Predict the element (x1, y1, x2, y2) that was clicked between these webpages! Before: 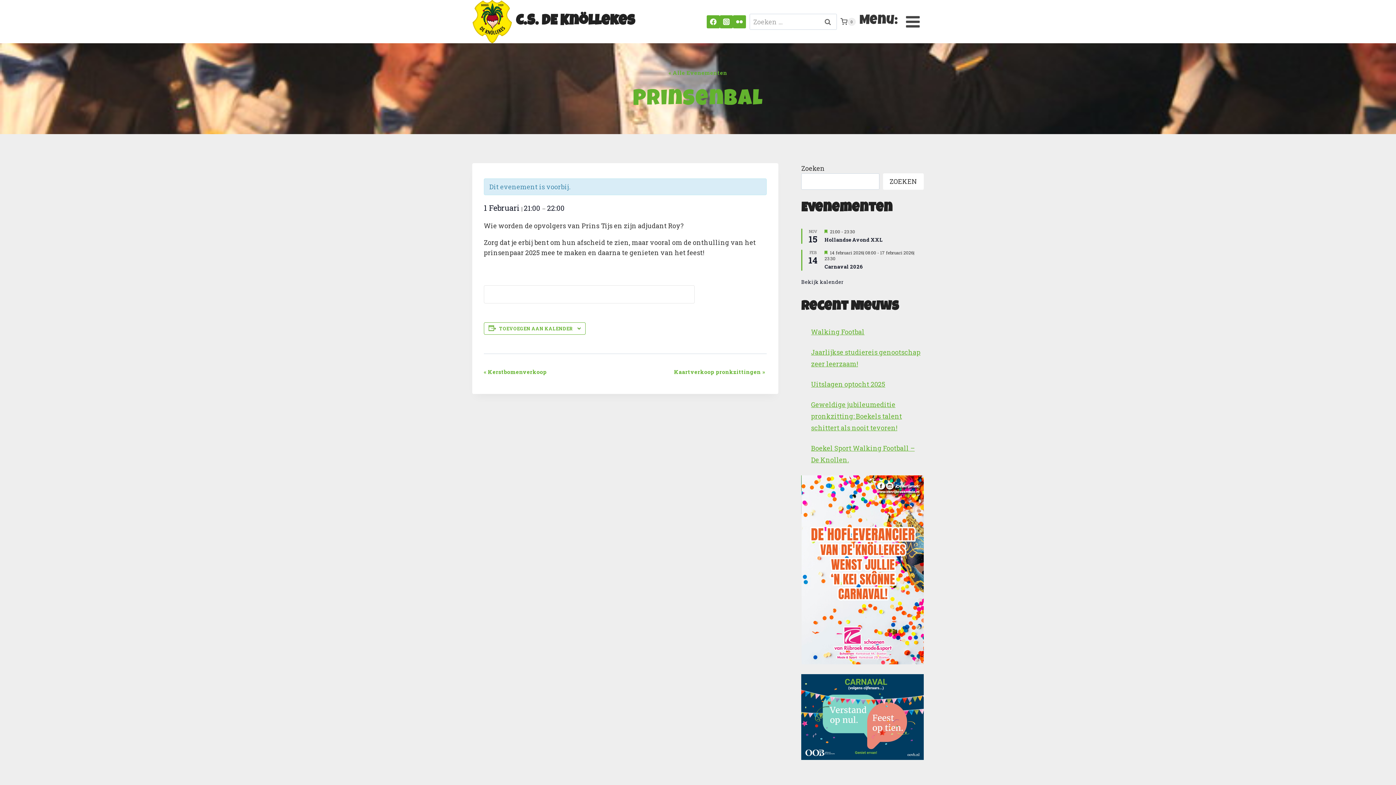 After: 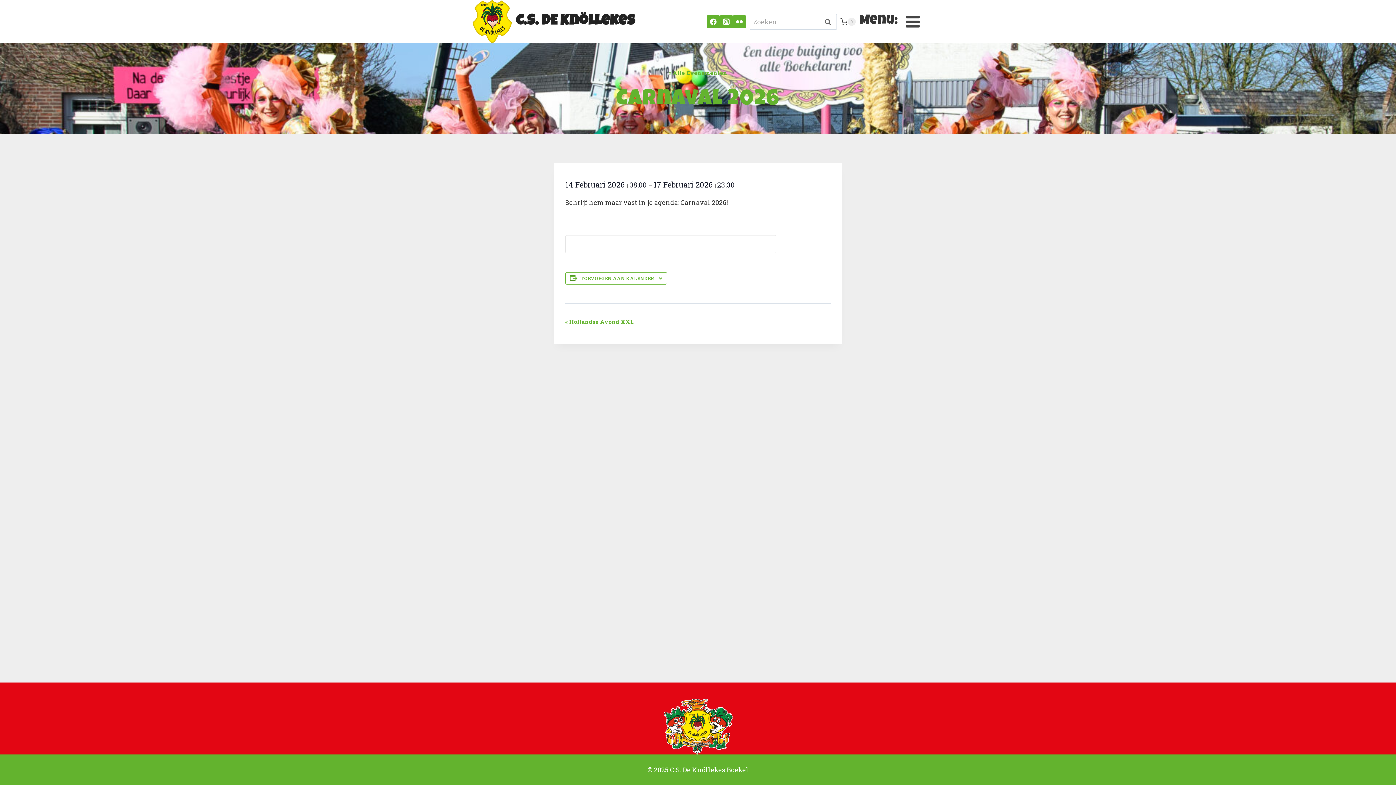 Action: label: Carnaval 2026 bbox: (824, 263, 862, 270)